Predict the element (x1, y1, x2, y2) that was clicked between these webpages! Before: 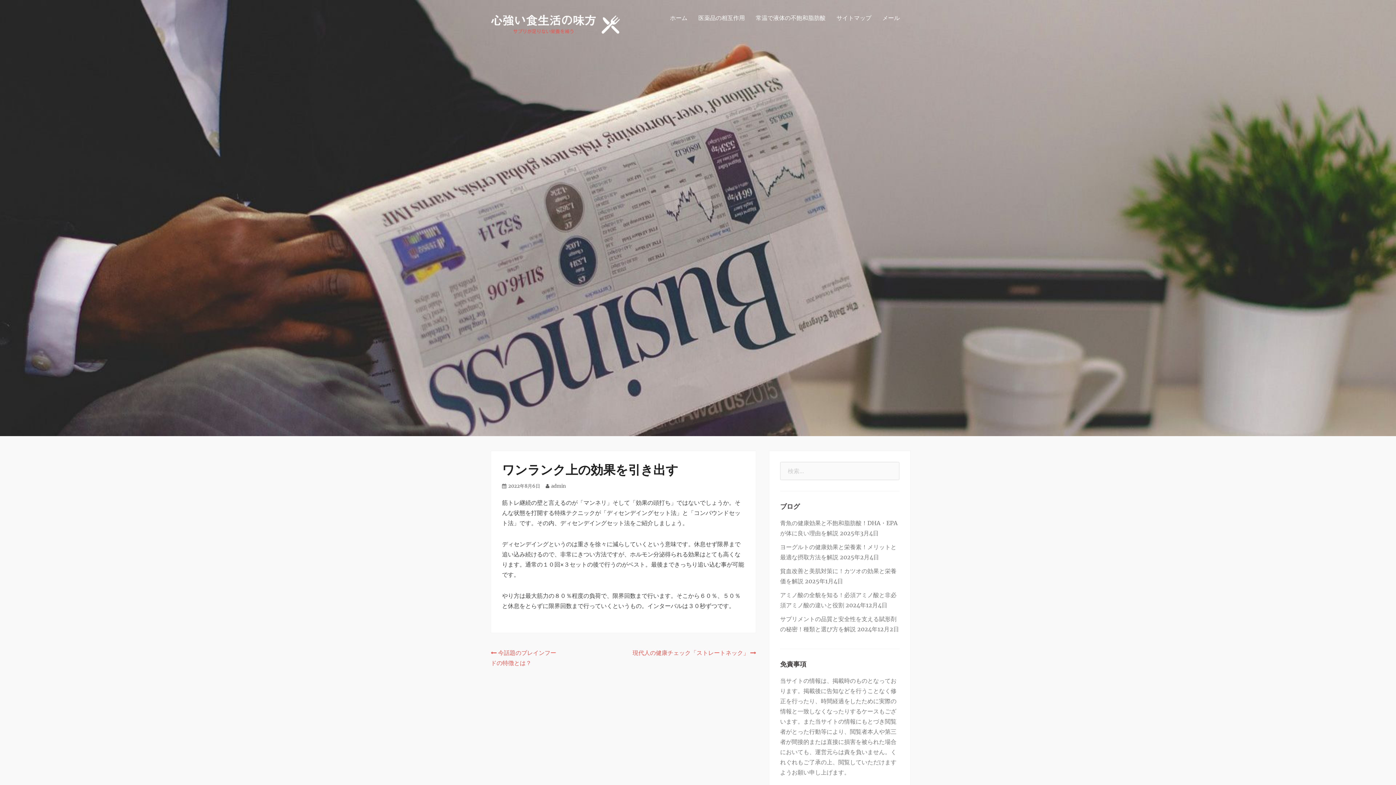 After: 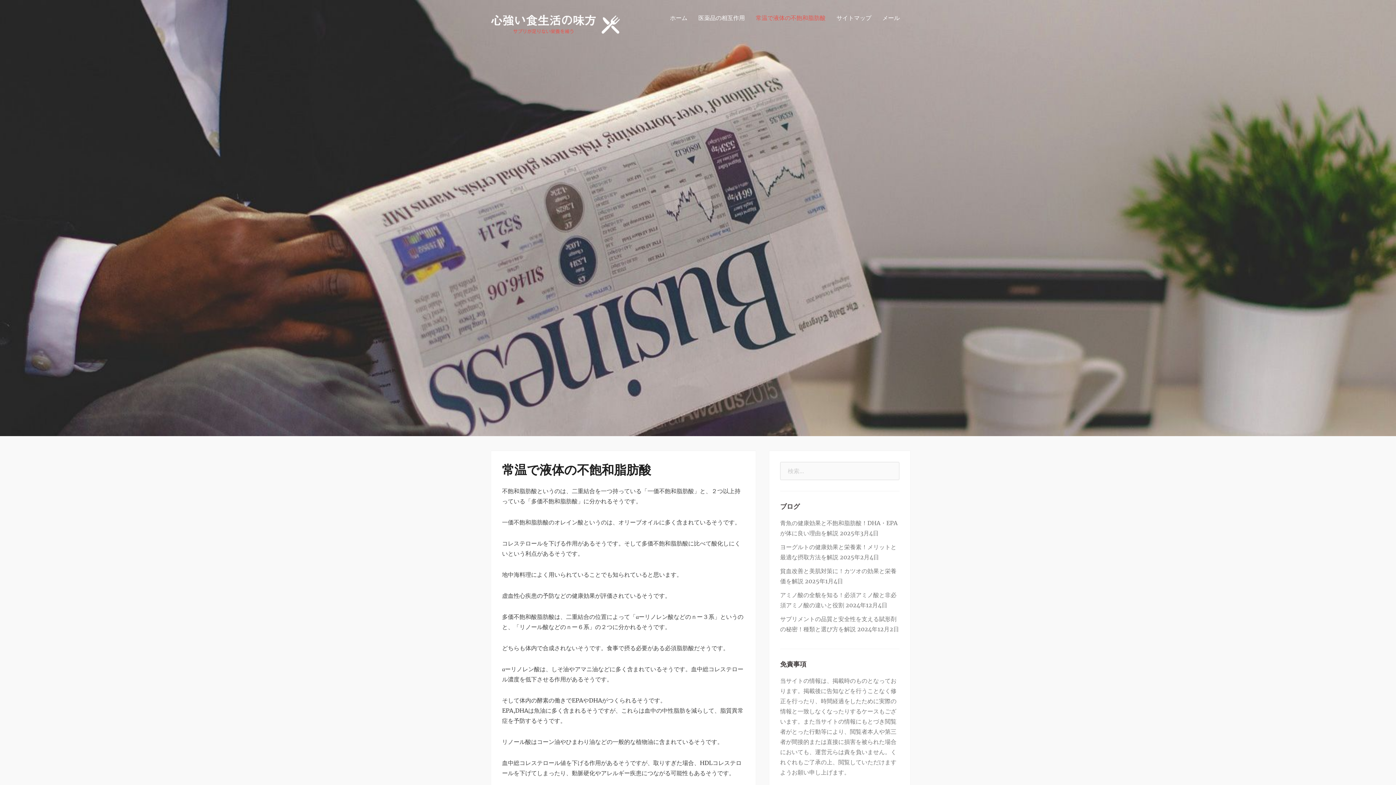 Action: label: 常温で液体の不飽和脂肪酸 bbox: (750, 10, 831, 24)